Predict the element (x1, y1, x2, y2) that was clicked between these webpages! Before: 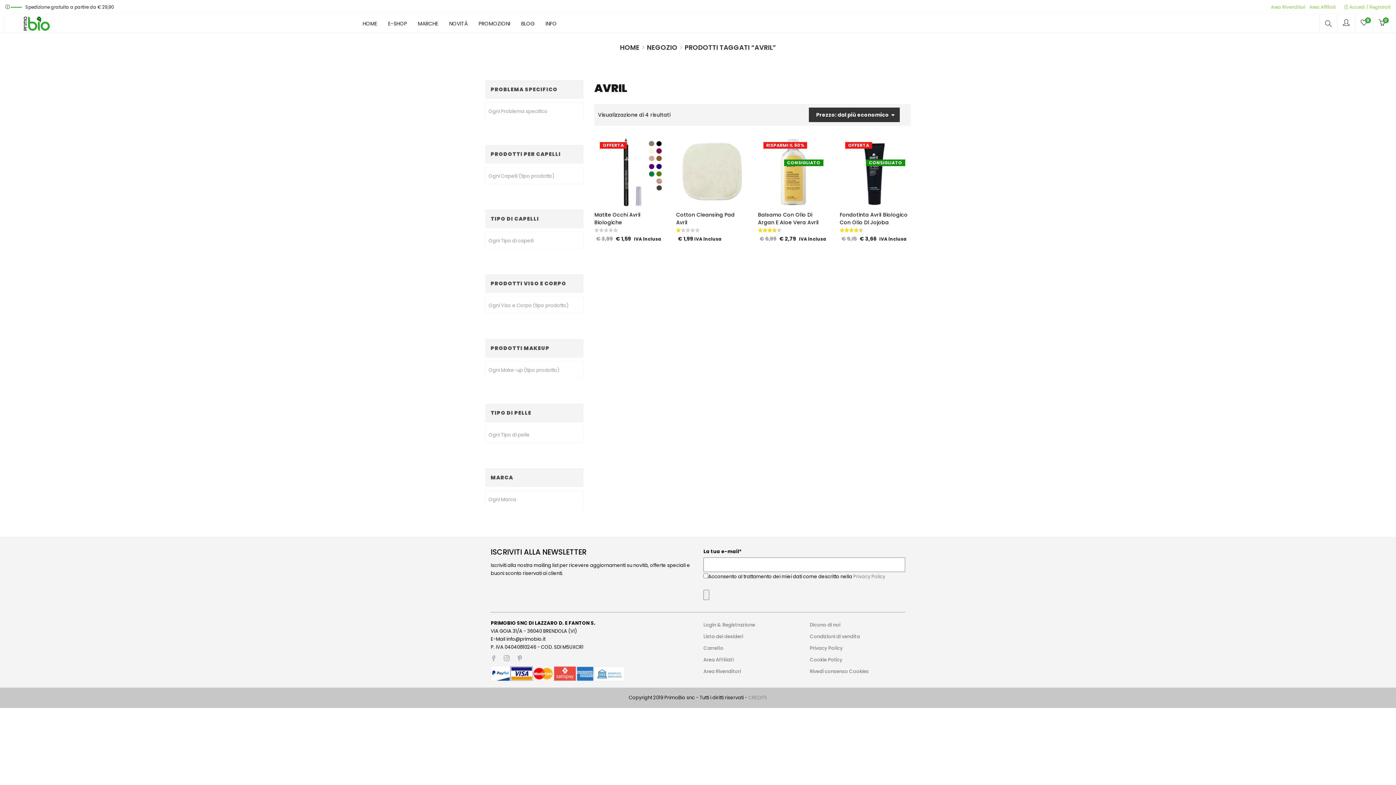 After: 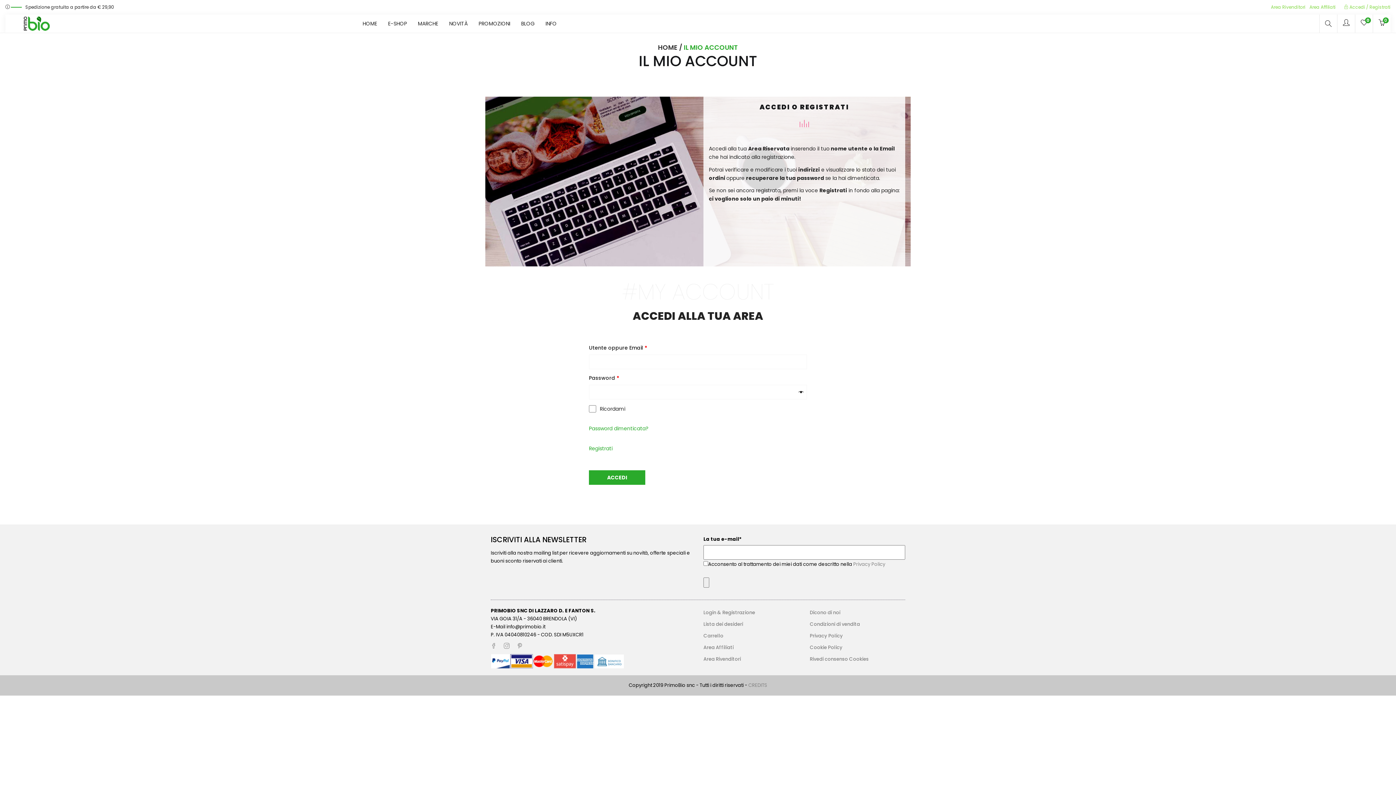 Action: label: Login & Registrazione bbox: (703, 621, 755, 628)